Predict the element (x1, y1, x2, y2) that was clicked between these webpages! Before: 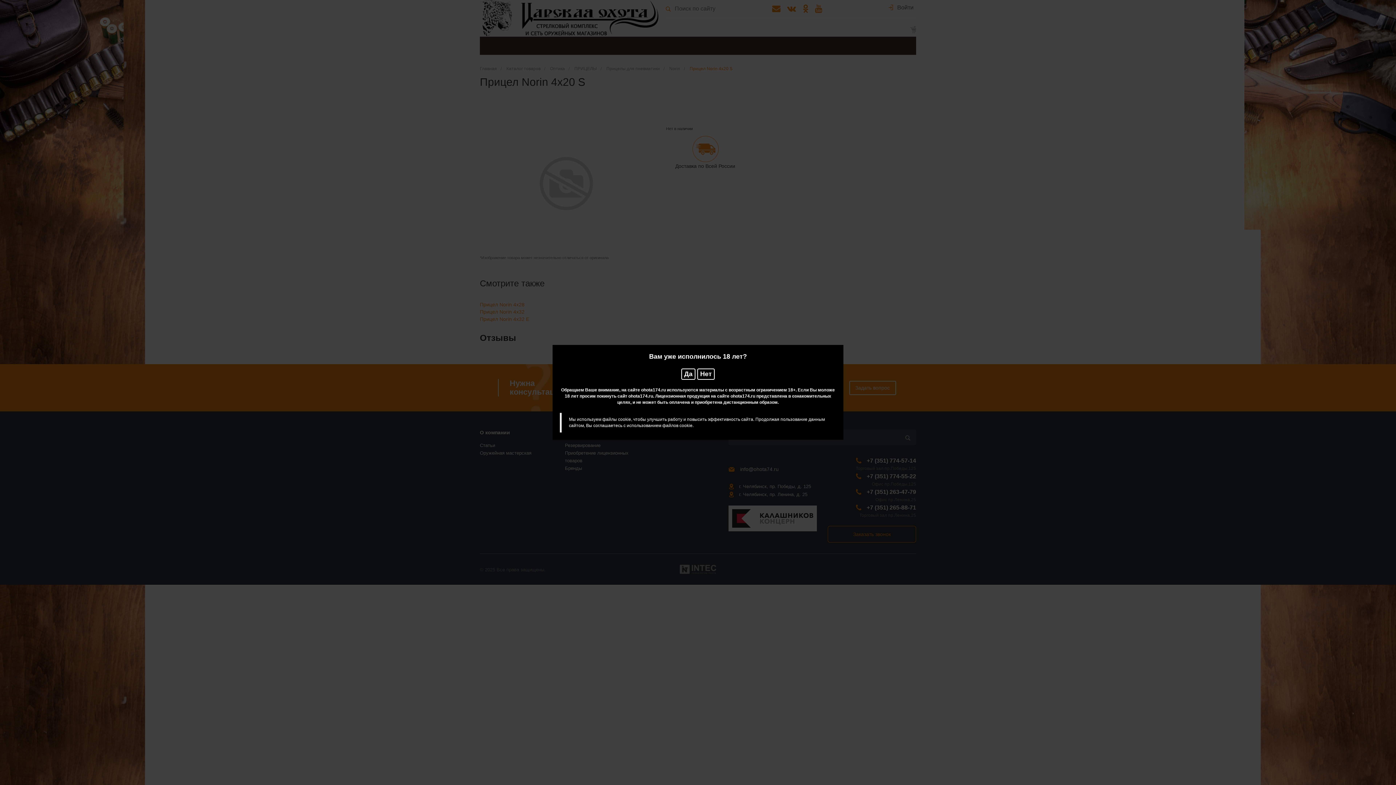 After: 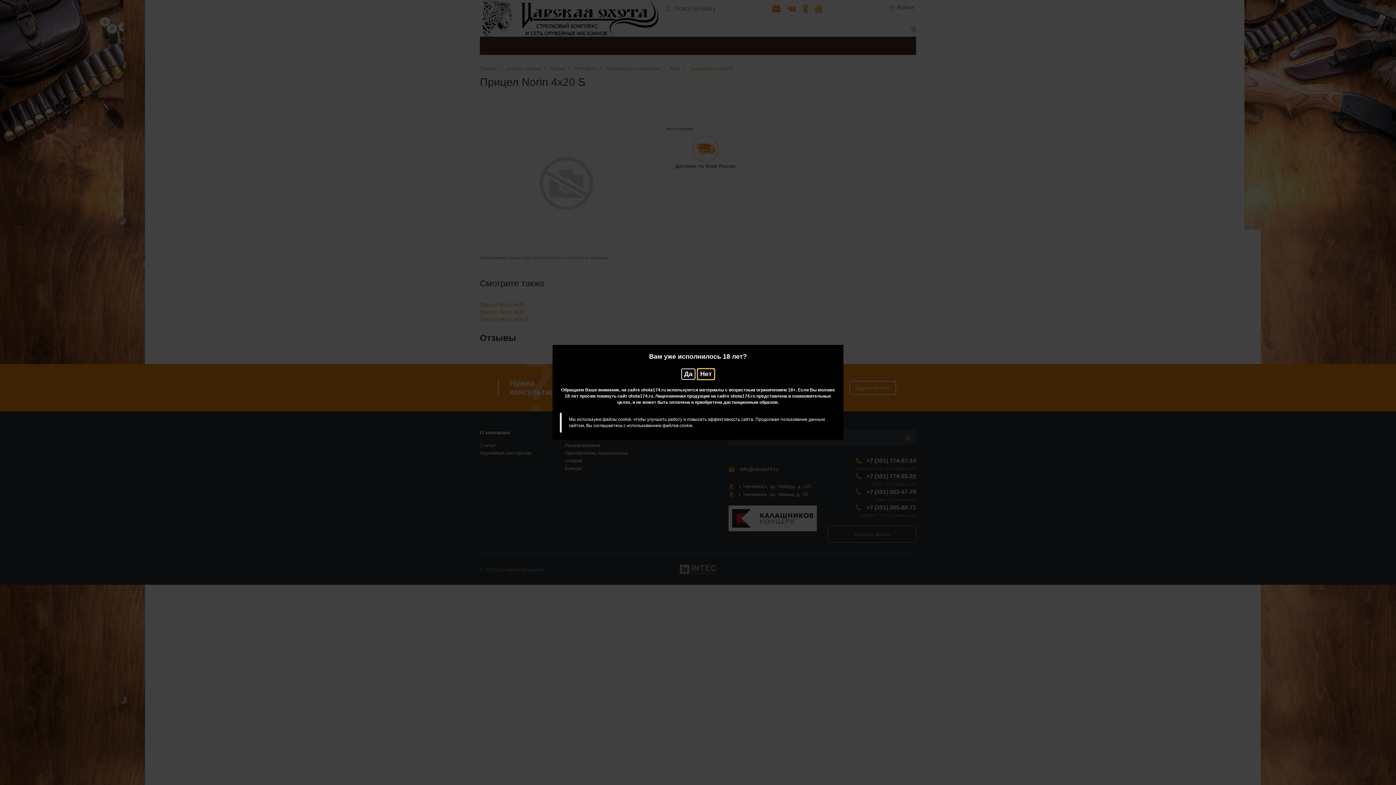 Action: label: Нет bbox: (697, 368, 714, 380)